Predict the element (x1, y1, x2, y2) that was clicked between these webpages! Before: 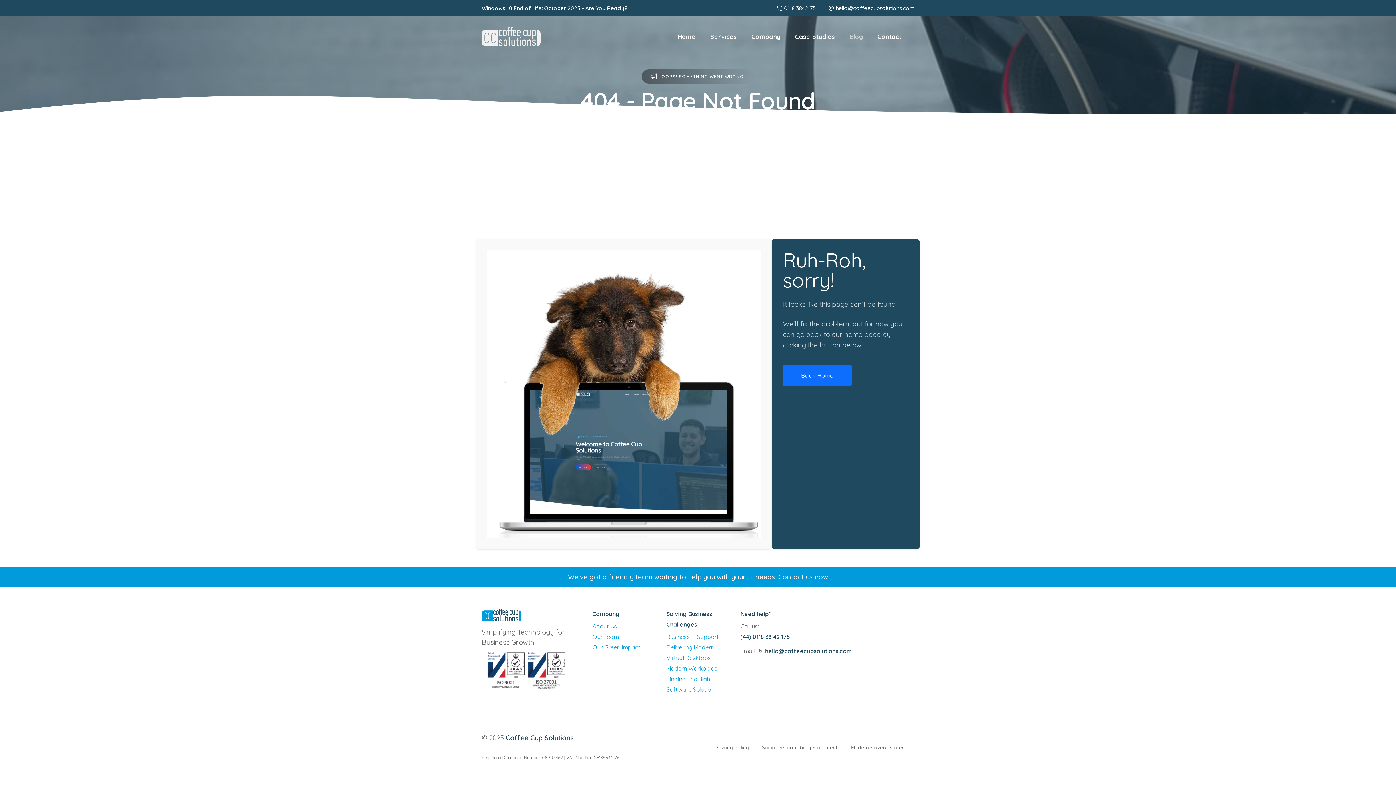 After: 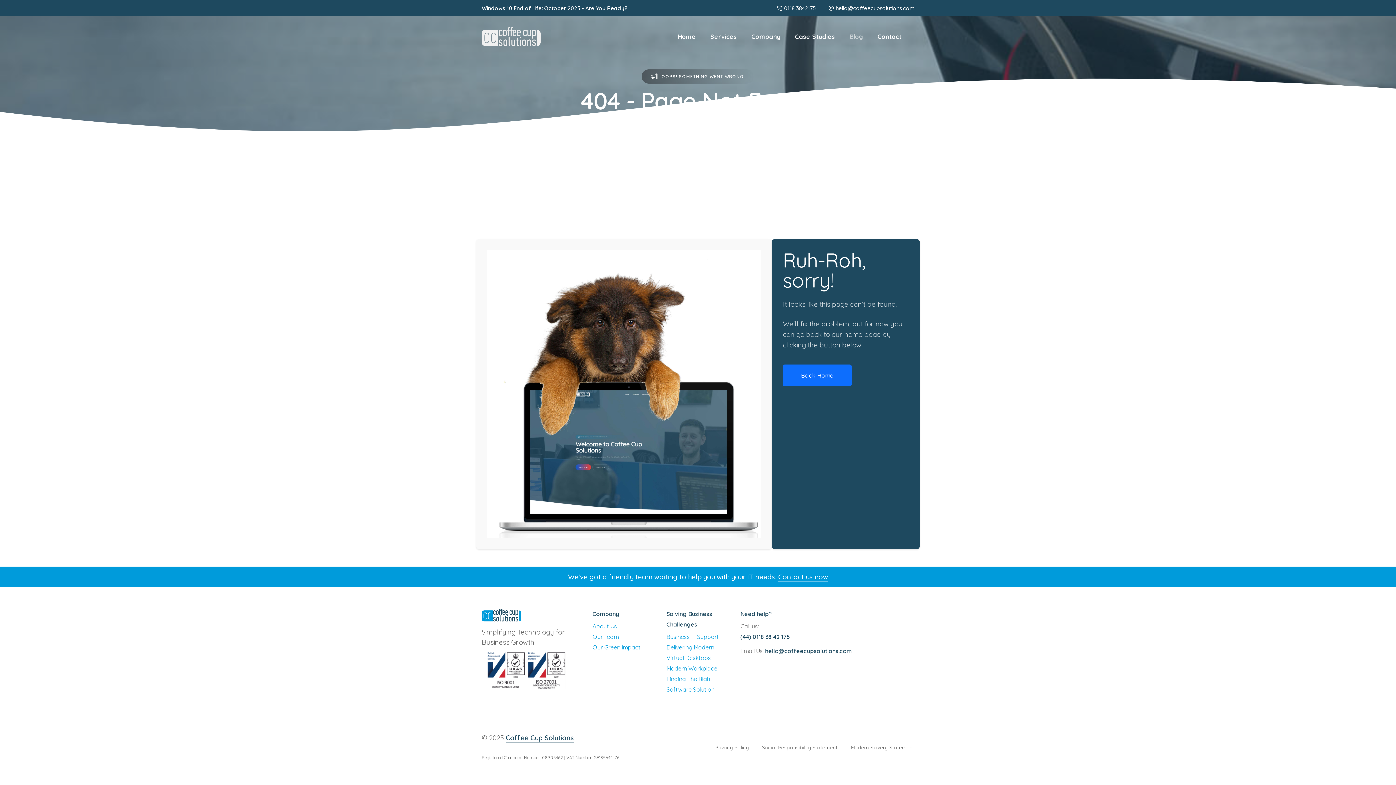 Action: label: (44) 0118 38 42 175 bbox: (740, 633, 790, 640)